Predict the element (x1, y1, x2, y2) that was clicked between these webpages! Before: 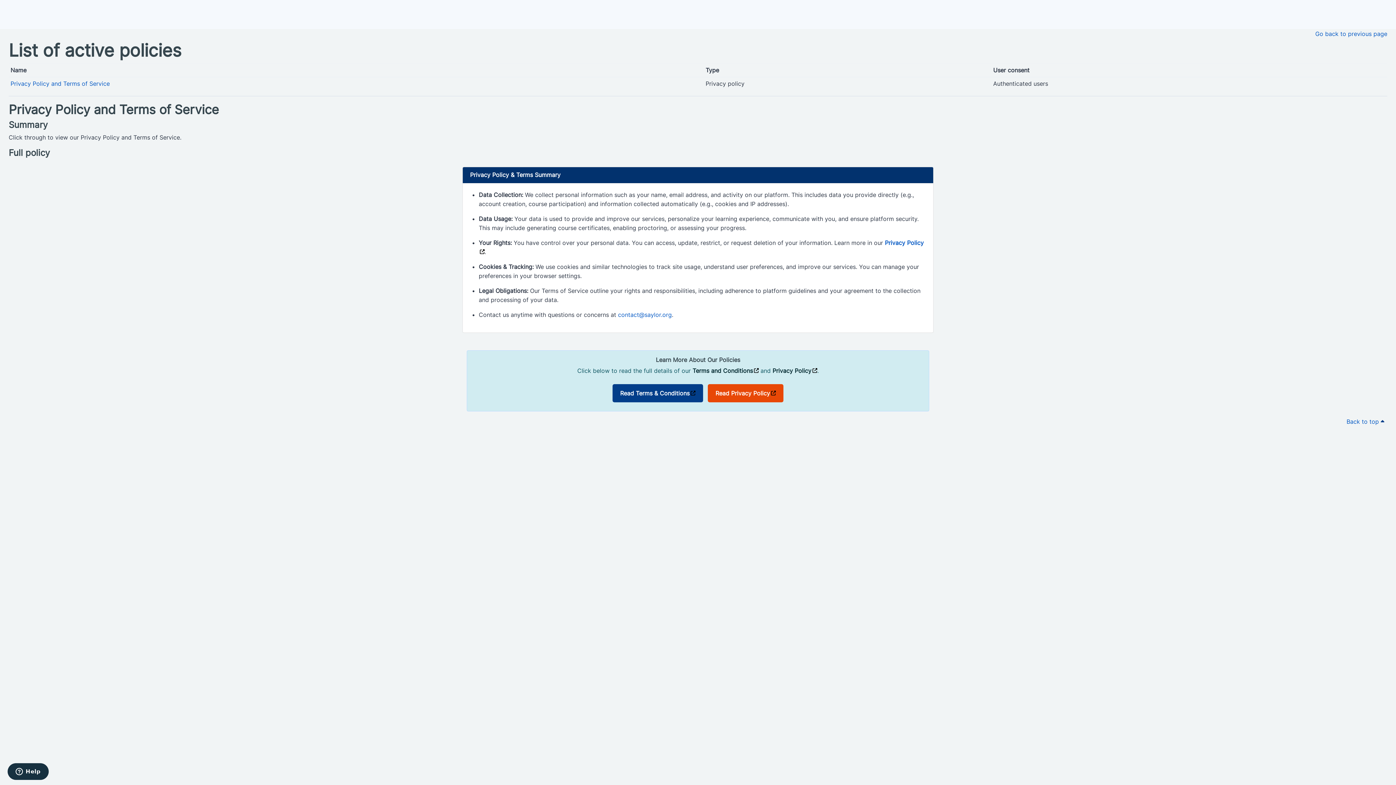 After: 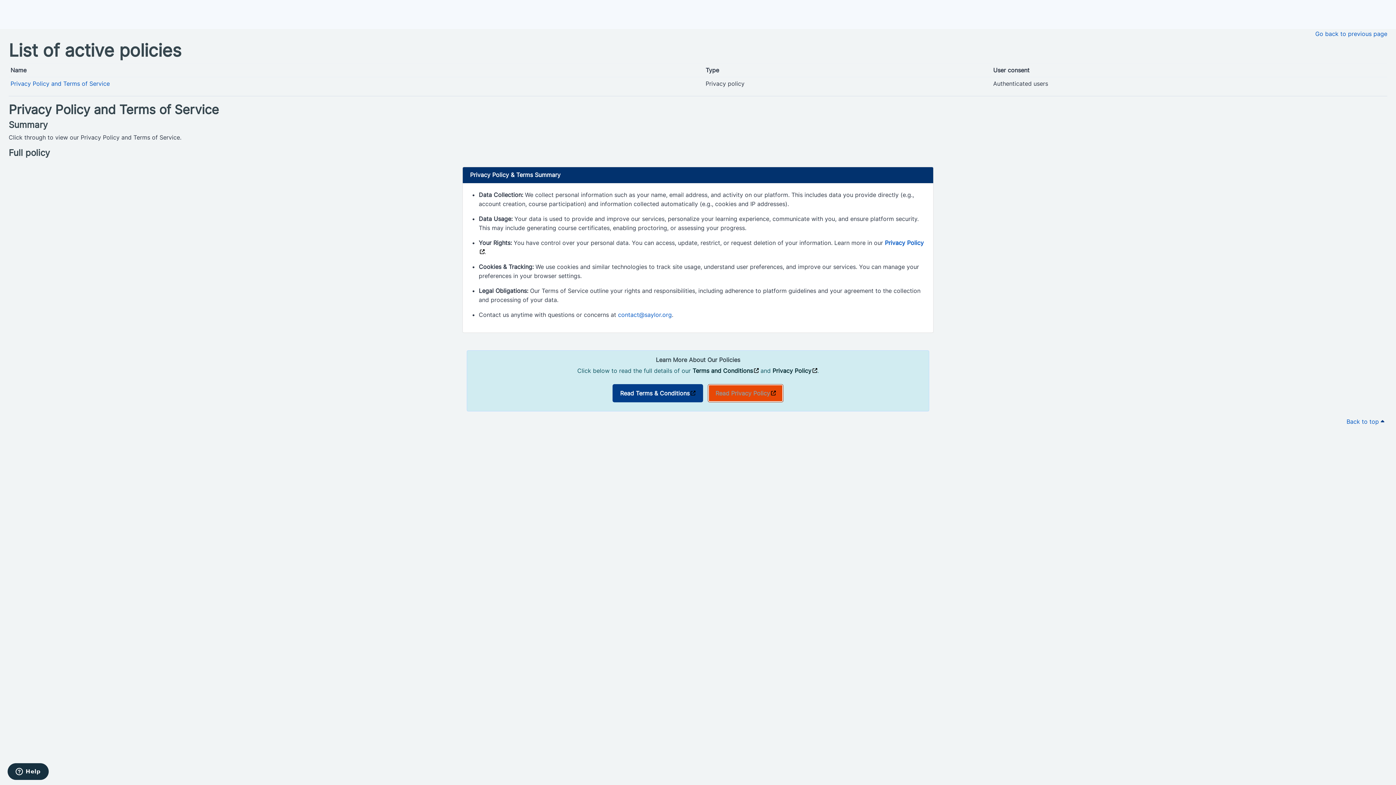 Action: label: Opens in a new window bbox: (708, 384, 783, 402)